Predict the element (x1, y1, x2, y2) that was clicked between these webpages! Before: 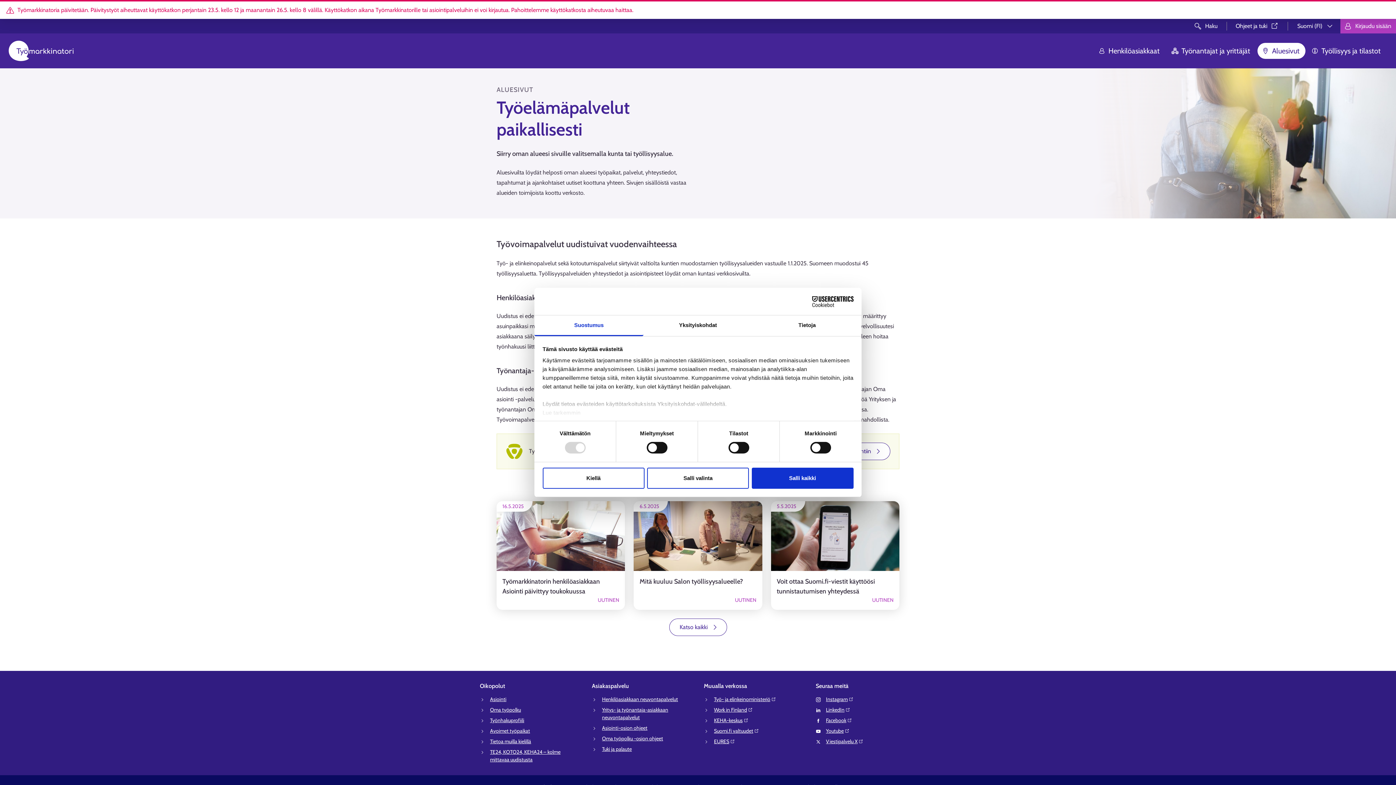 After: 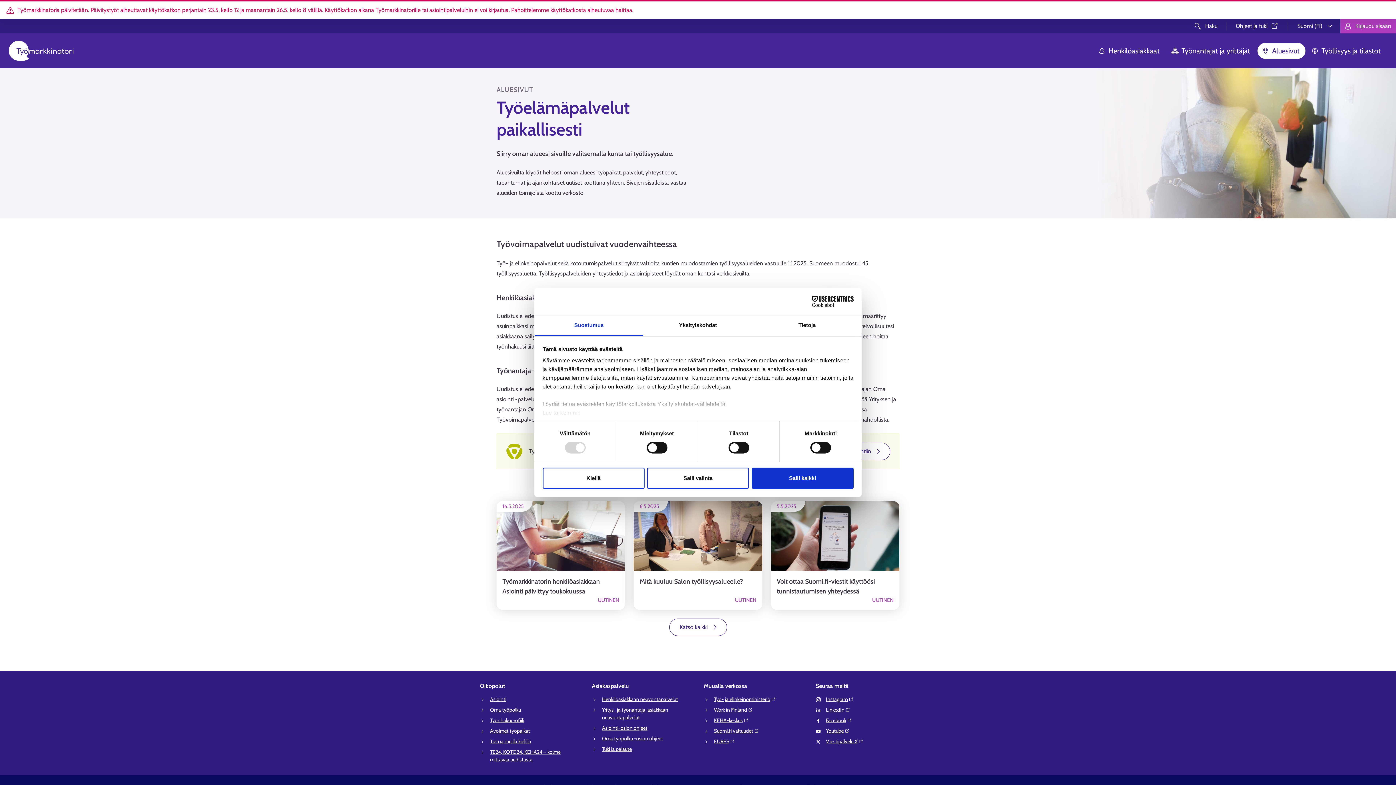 Action: label: Youtube⁠ bbox: (826, 728, 849, 734)